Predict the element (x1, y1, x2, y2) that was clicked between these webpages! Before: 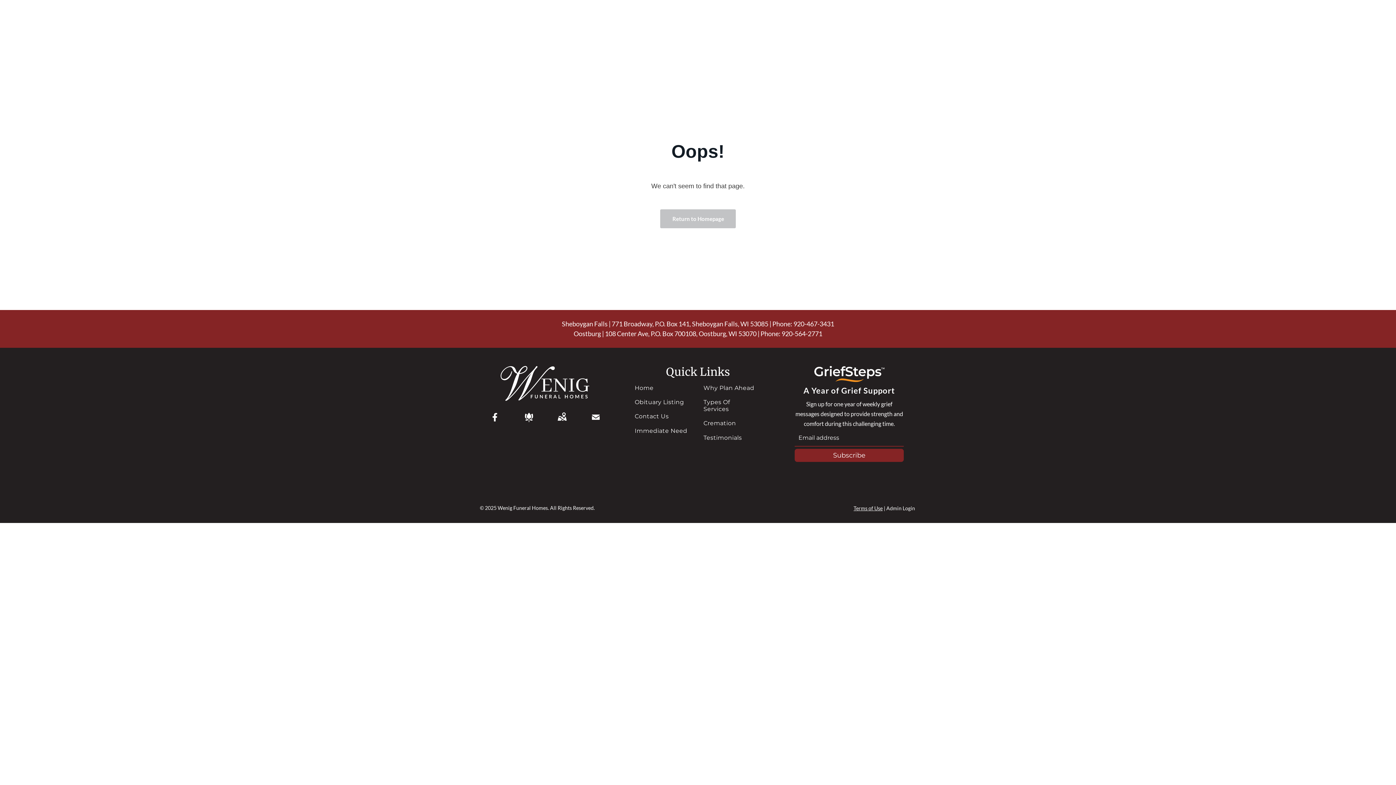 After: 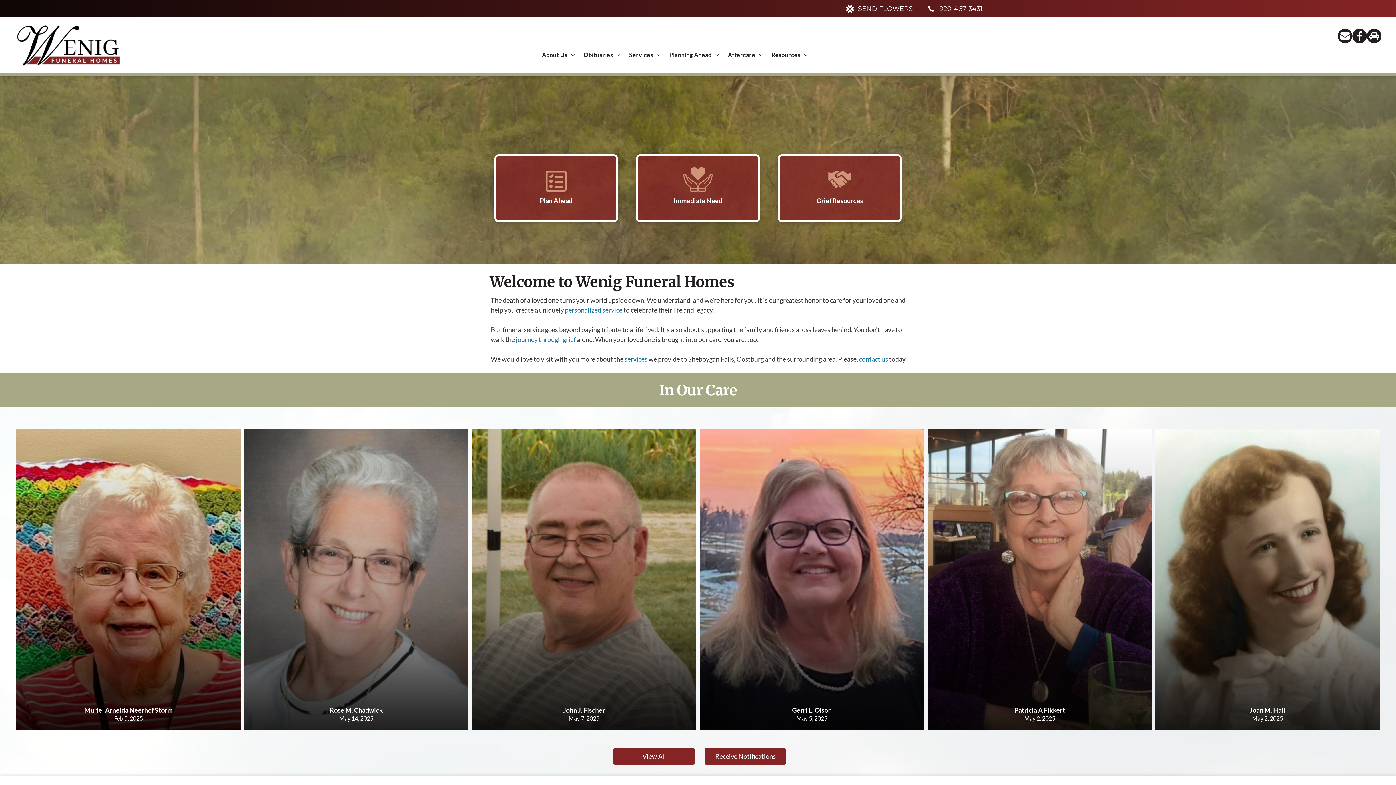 Action: bbox: (634, 380, 692, 395) label: Home